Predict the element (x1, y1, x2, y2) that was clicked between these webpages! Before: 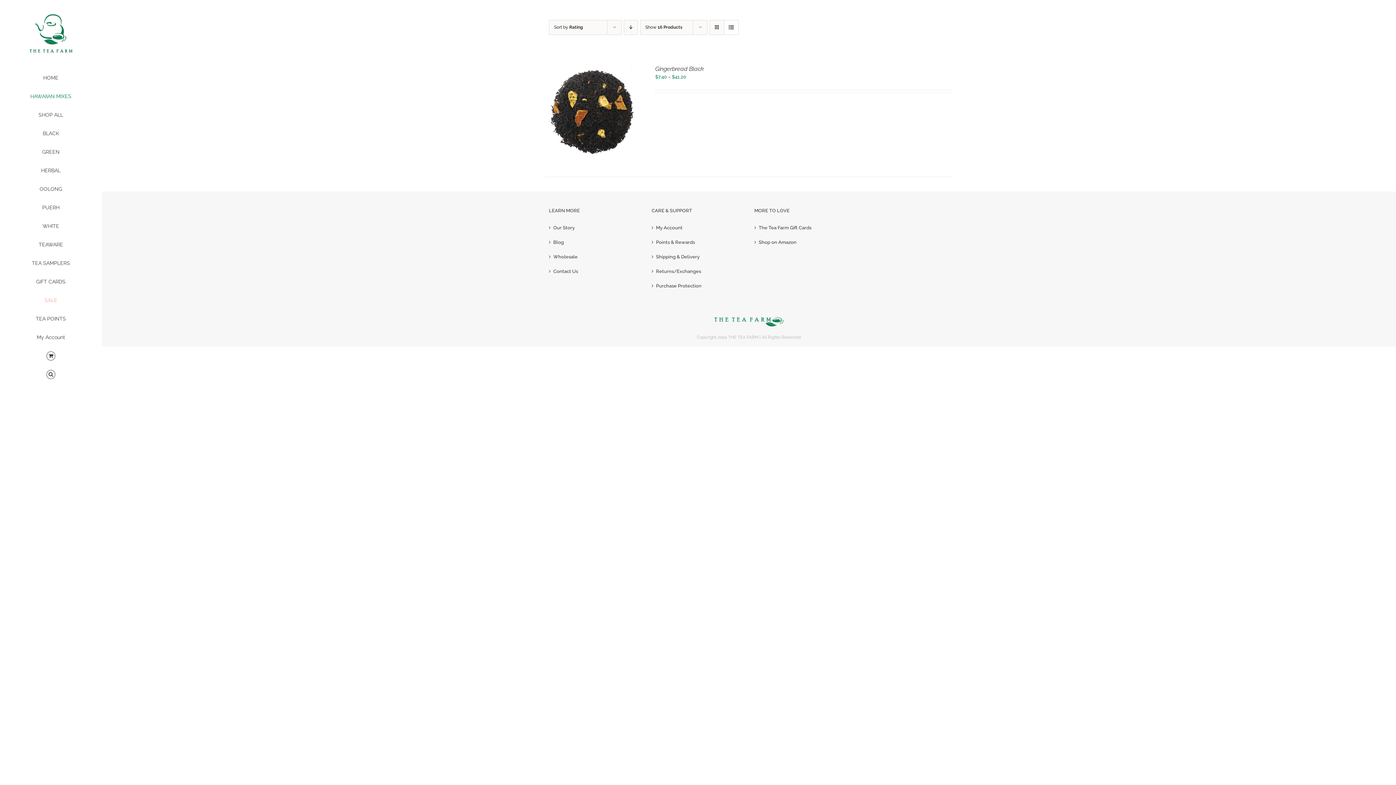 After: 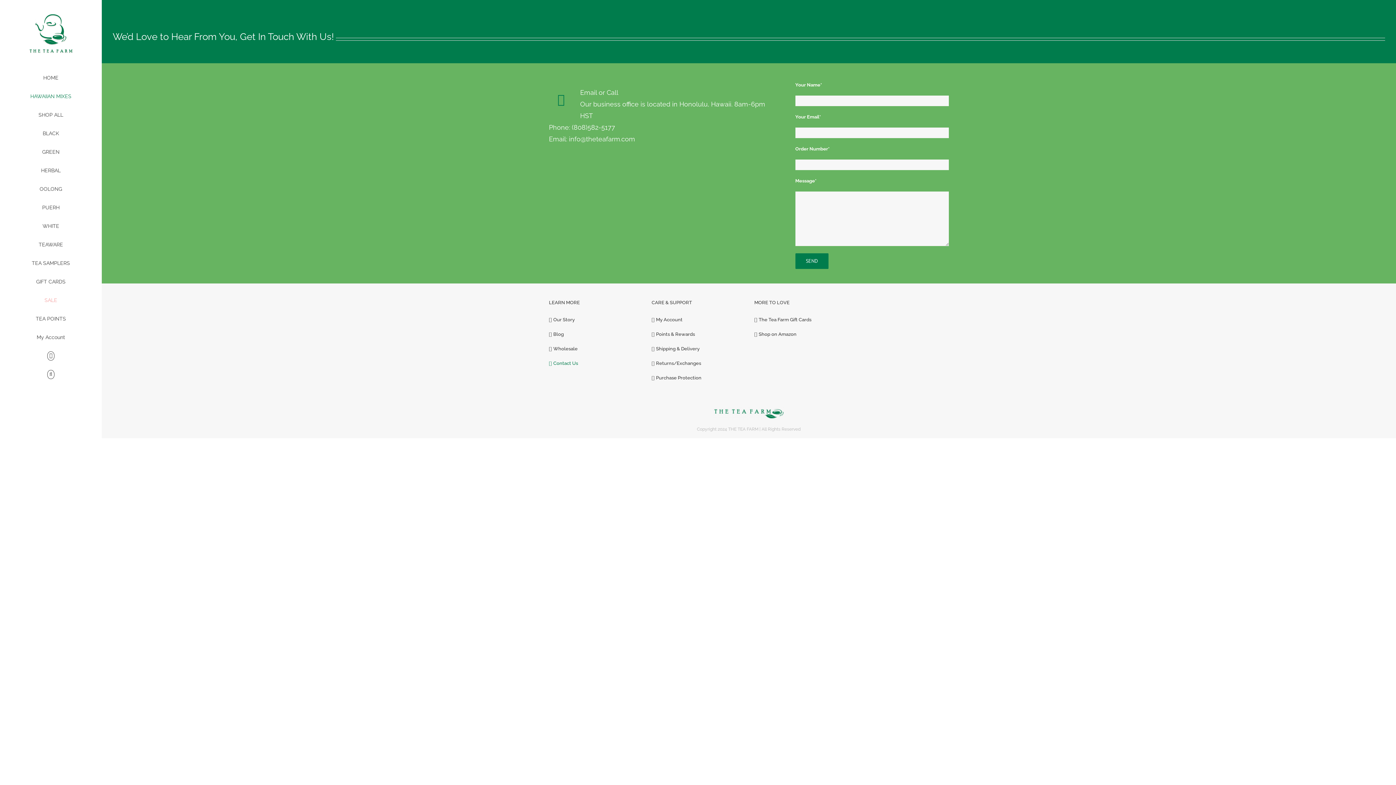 Action: label: Contact Us bbox: (553, 268, 637, 274)